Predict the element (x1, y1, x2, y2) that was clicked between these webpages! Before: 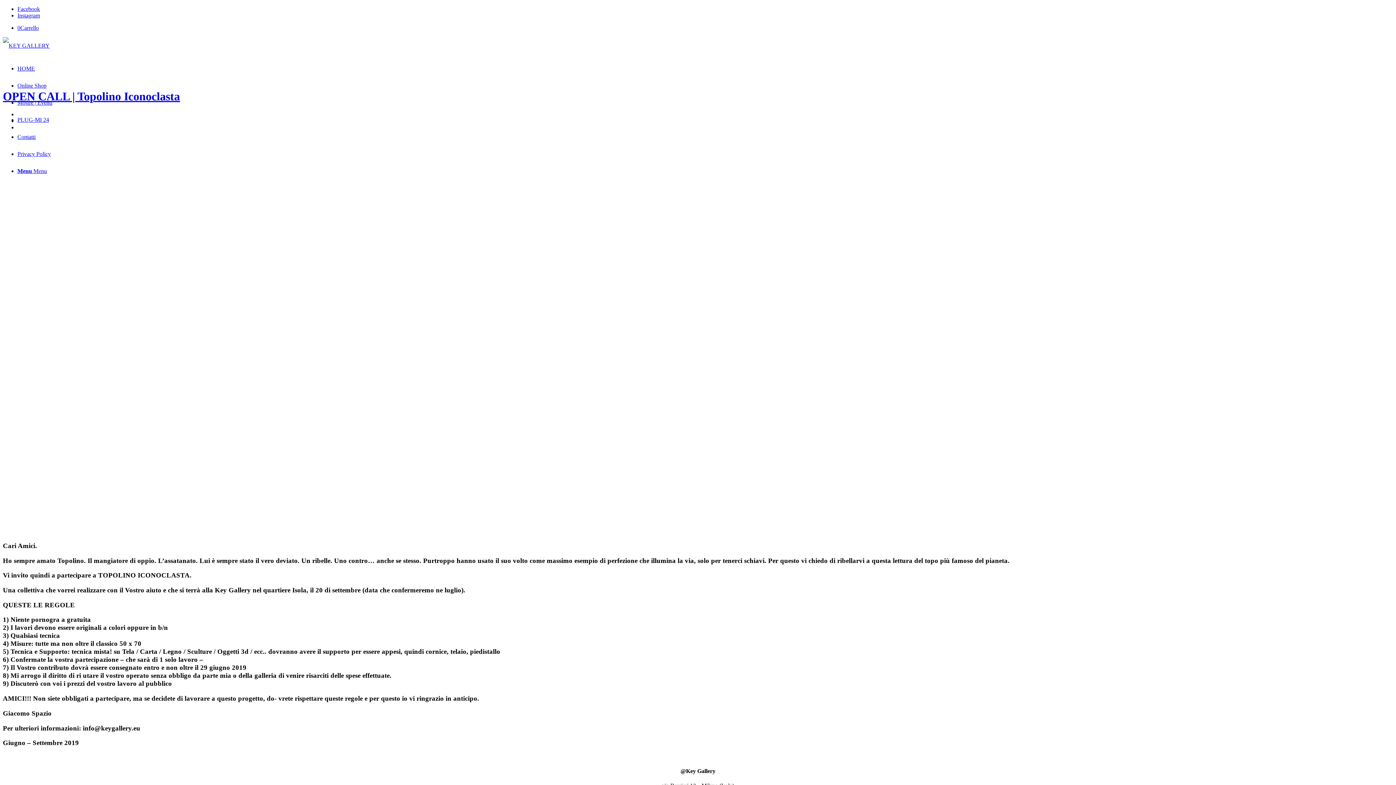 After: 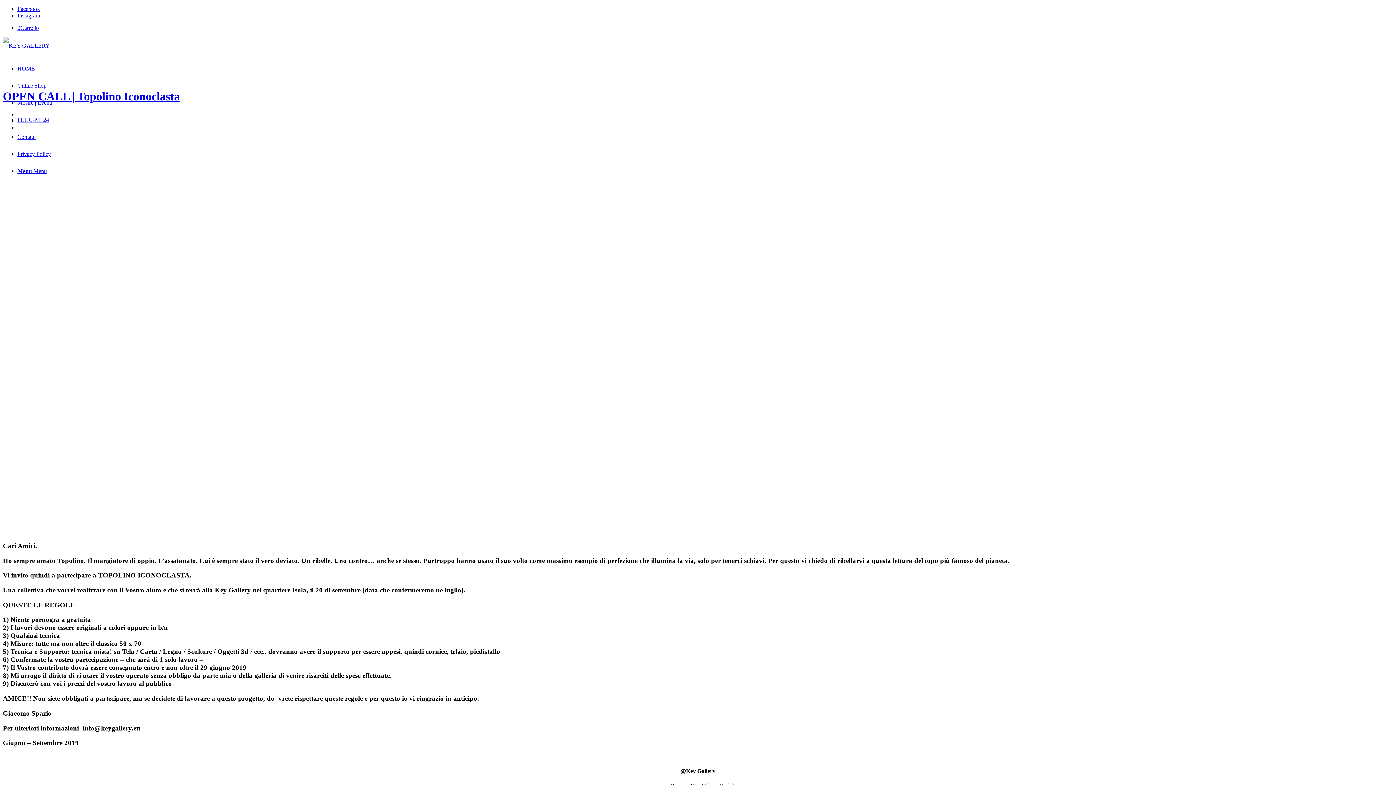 Action: label: OPEN CALL | Topolino Iconoclasta bbox: (2, 89, 180, 103)